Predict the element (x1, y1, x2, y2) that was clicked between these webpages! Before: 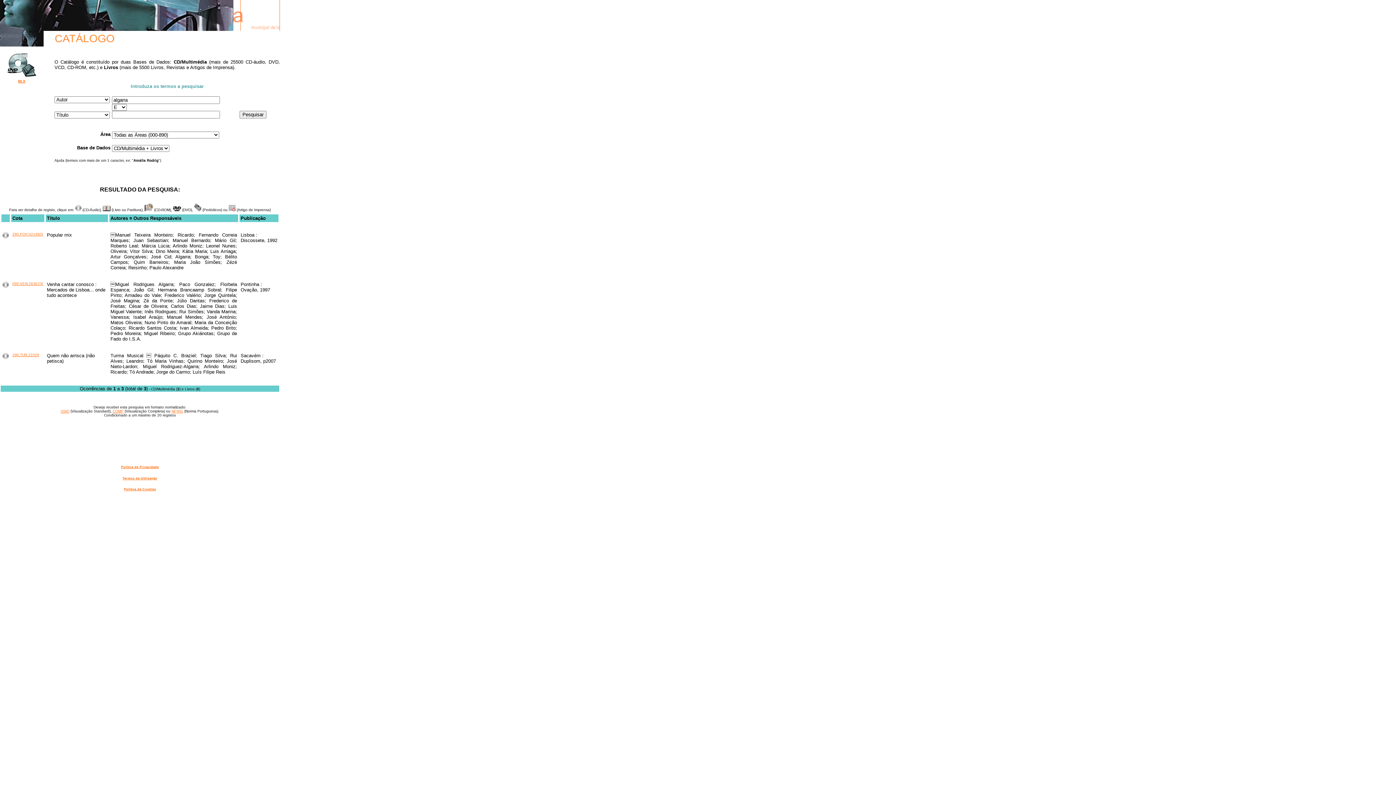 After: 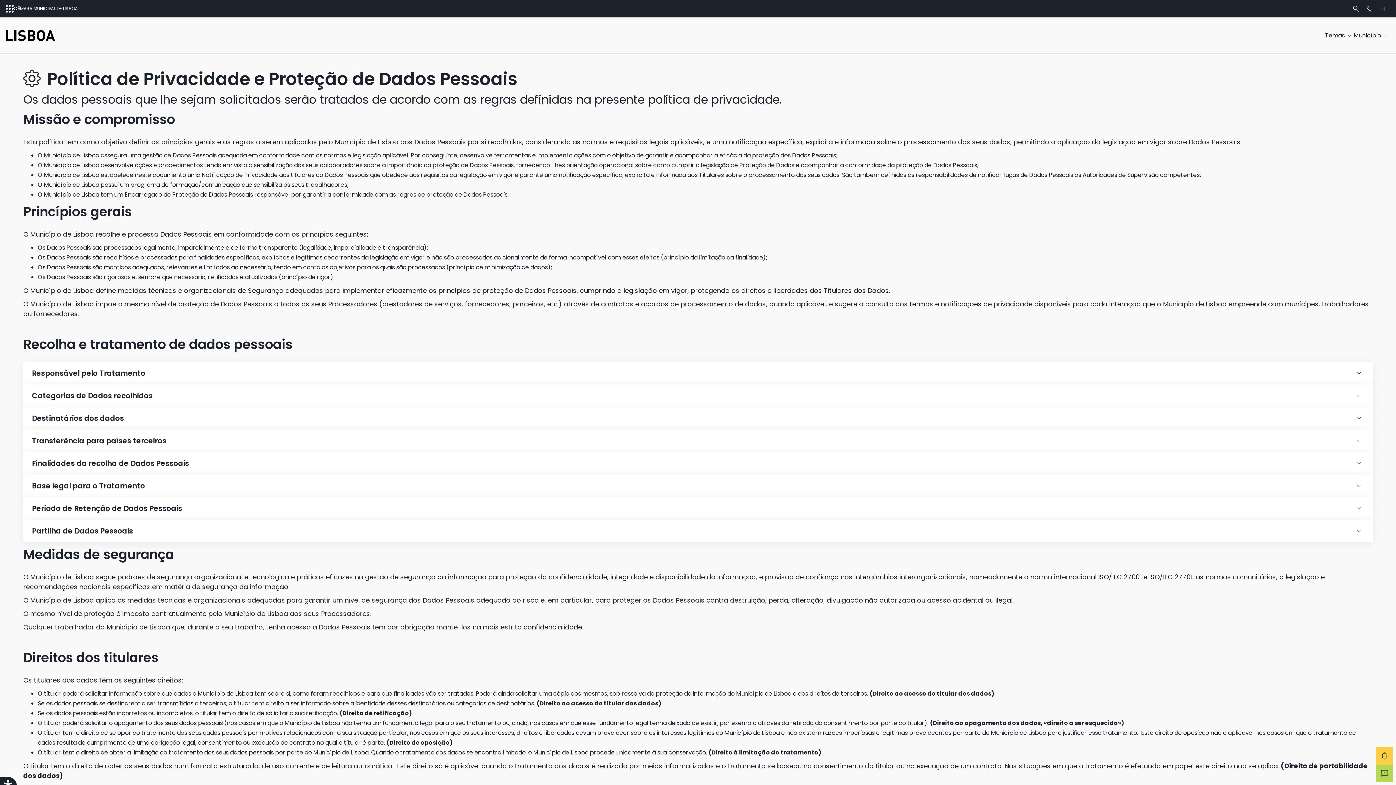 Action: bbox: (121, 465, 158, 469) label: Política de Privacidade